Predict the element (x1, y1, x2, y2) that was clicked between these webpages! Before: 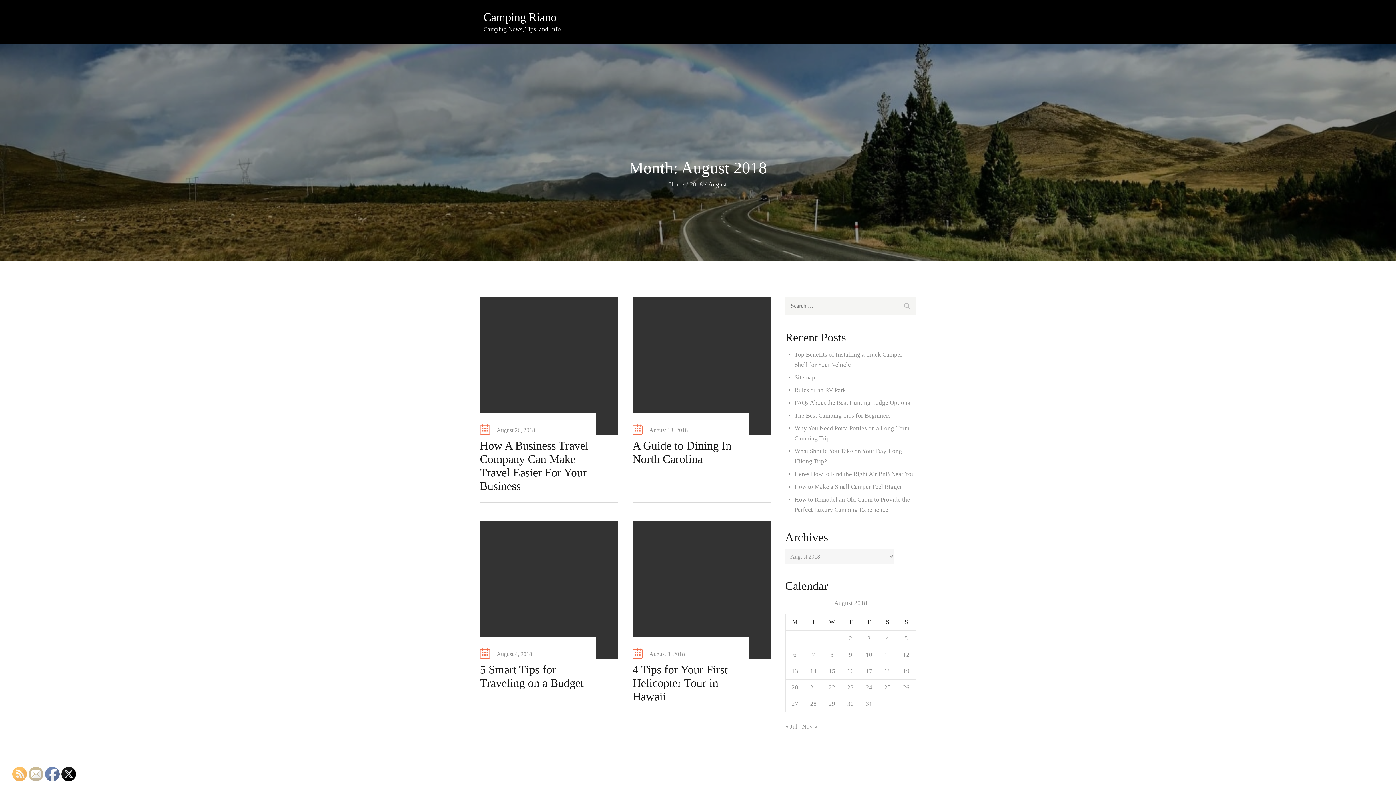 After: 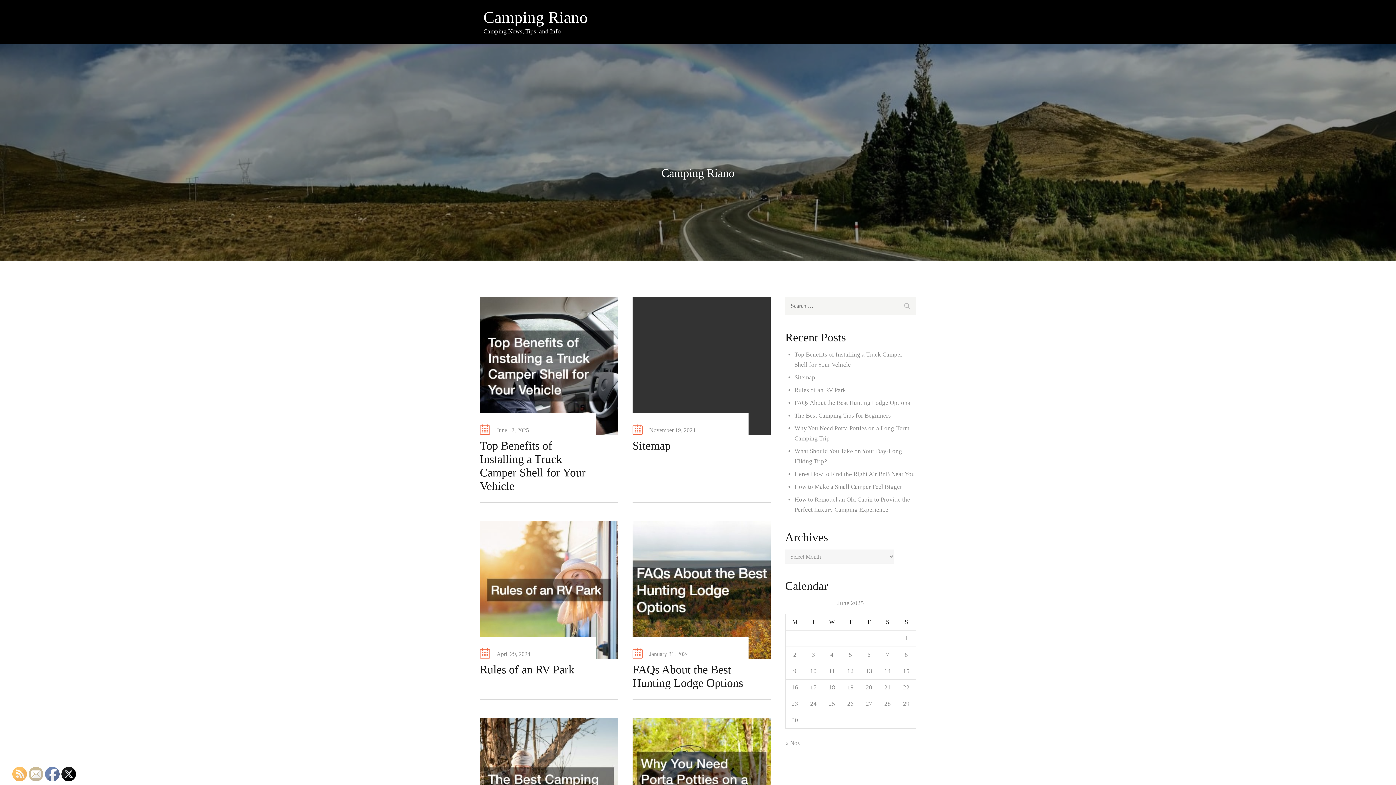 Action: bbox: (669, 180, 684, 187) label: Home